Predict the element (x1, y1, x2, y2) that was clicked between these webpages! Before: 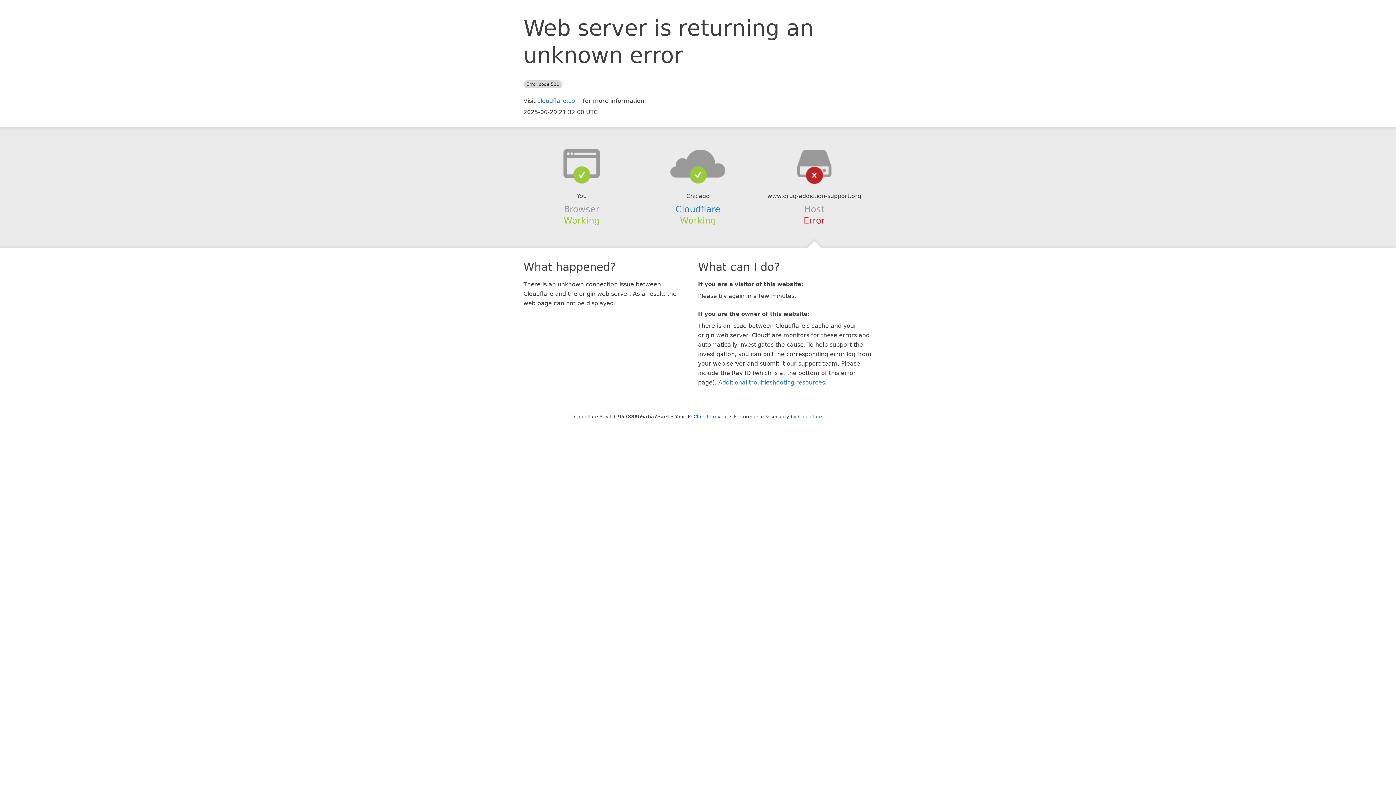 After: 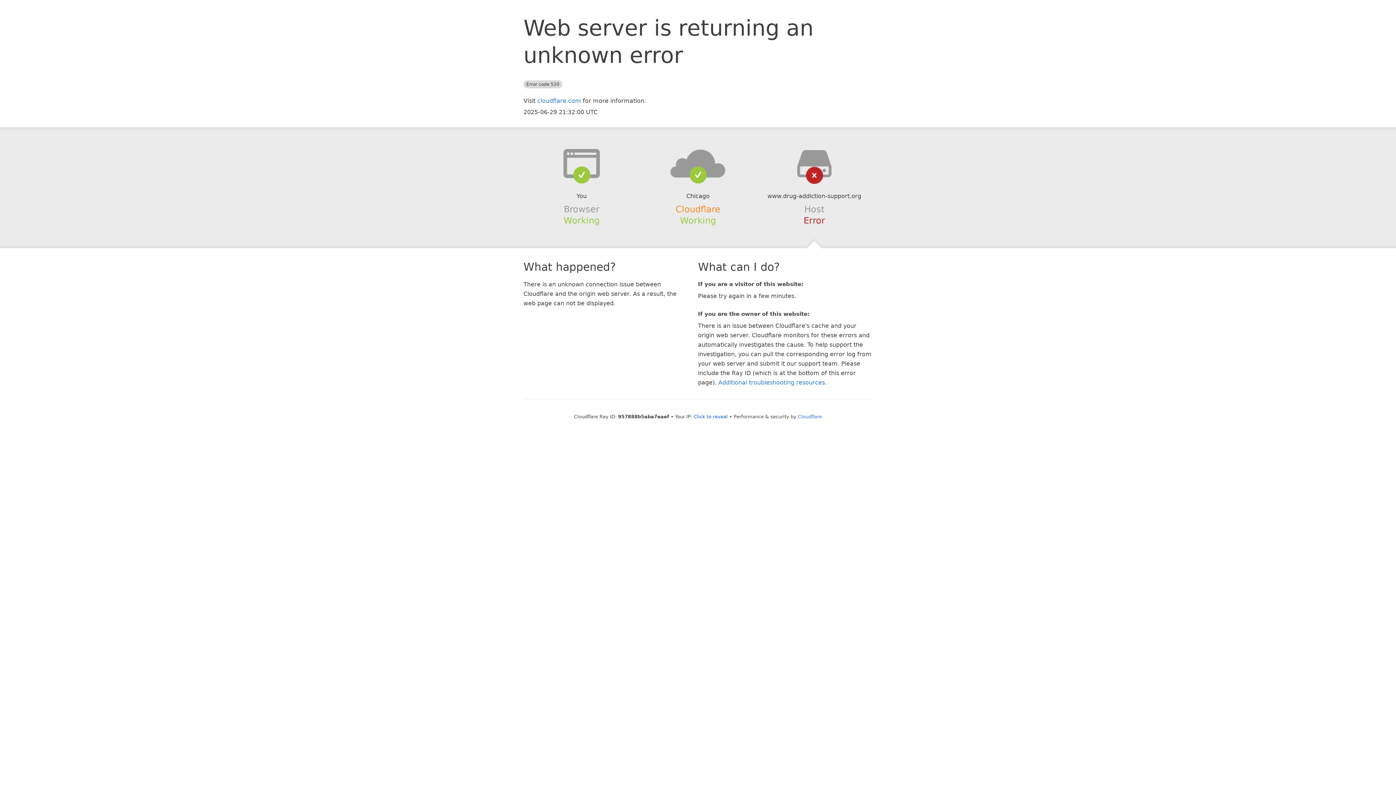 Action: bbox: (675, 204, 720, 214) label: Cloudflare